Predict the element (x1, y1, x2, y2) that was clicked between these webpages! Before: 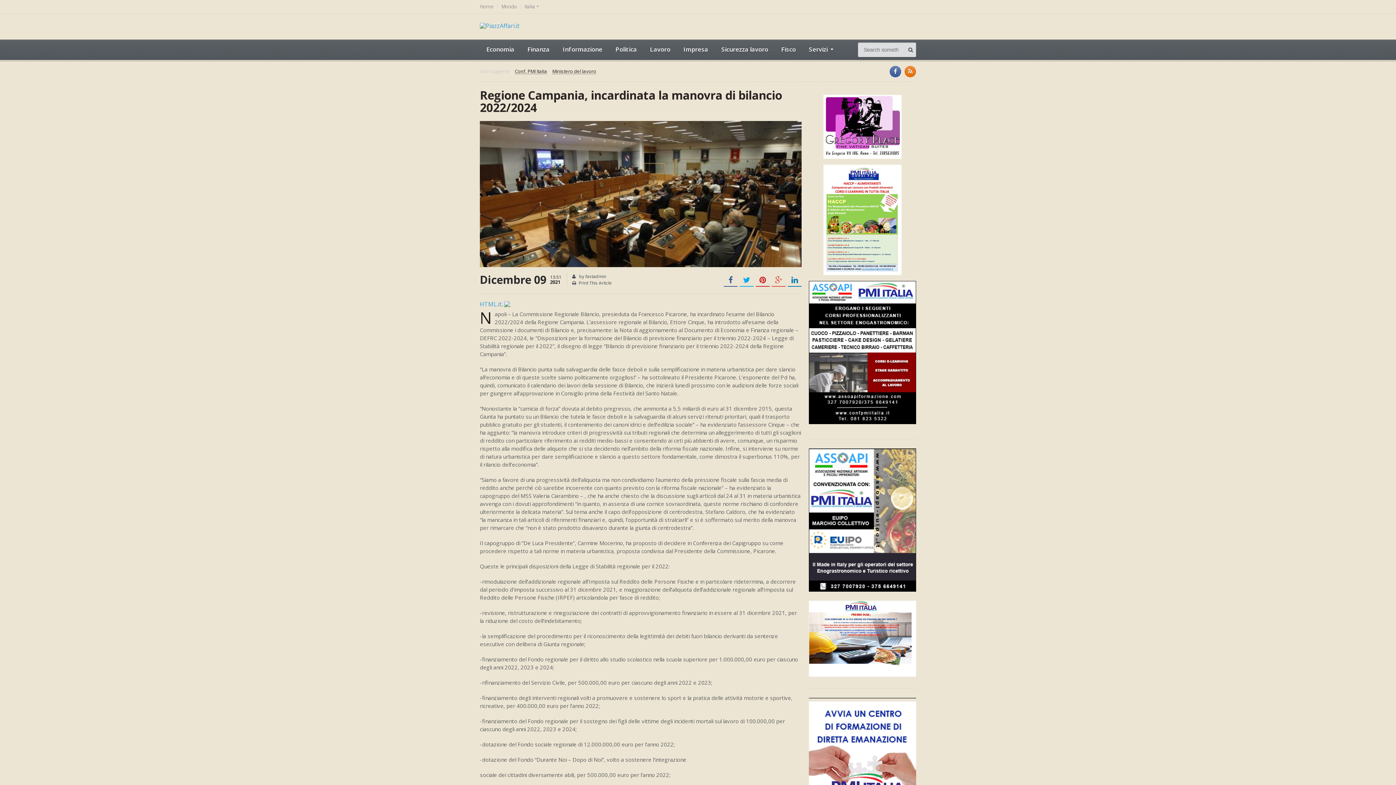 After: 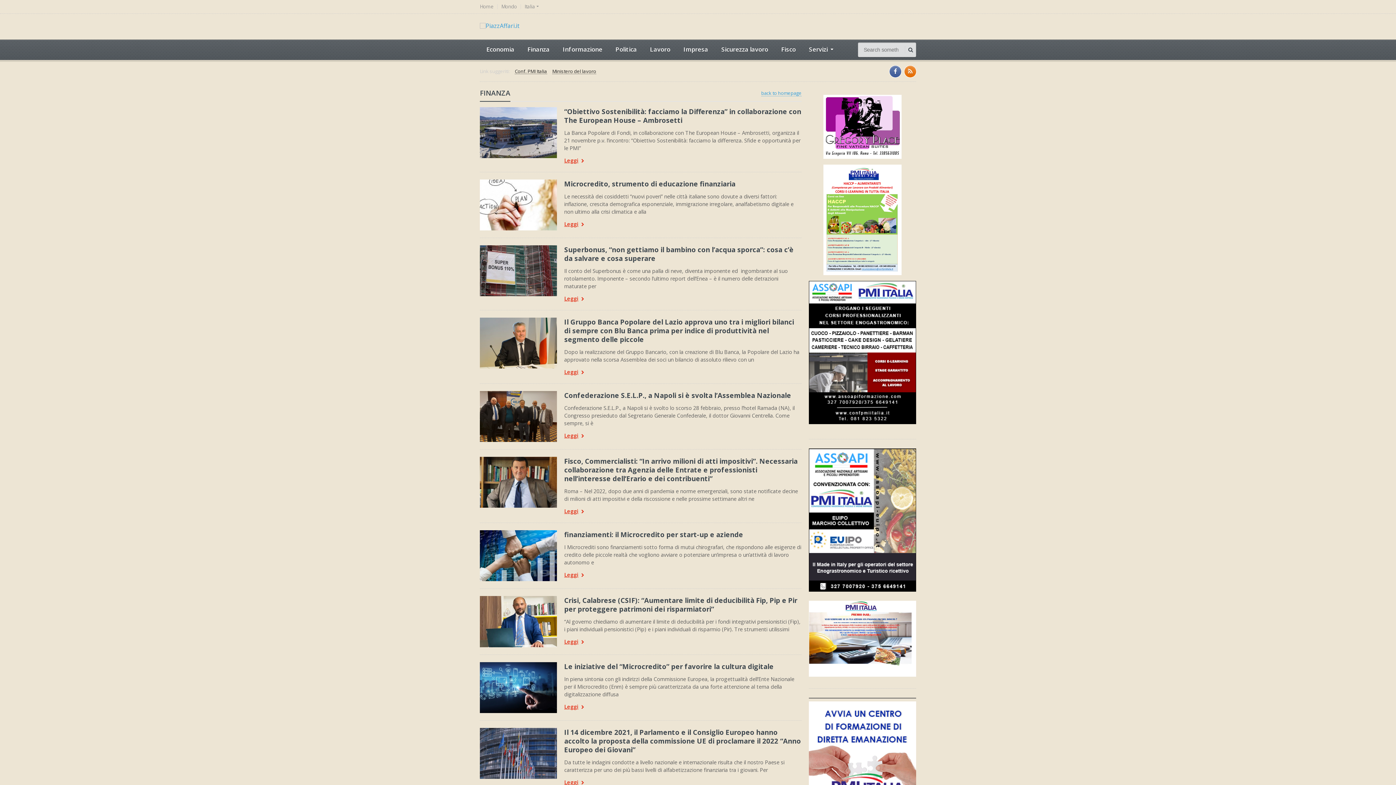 Action: bbox: (521, 39, 556, 60) label: Finanza